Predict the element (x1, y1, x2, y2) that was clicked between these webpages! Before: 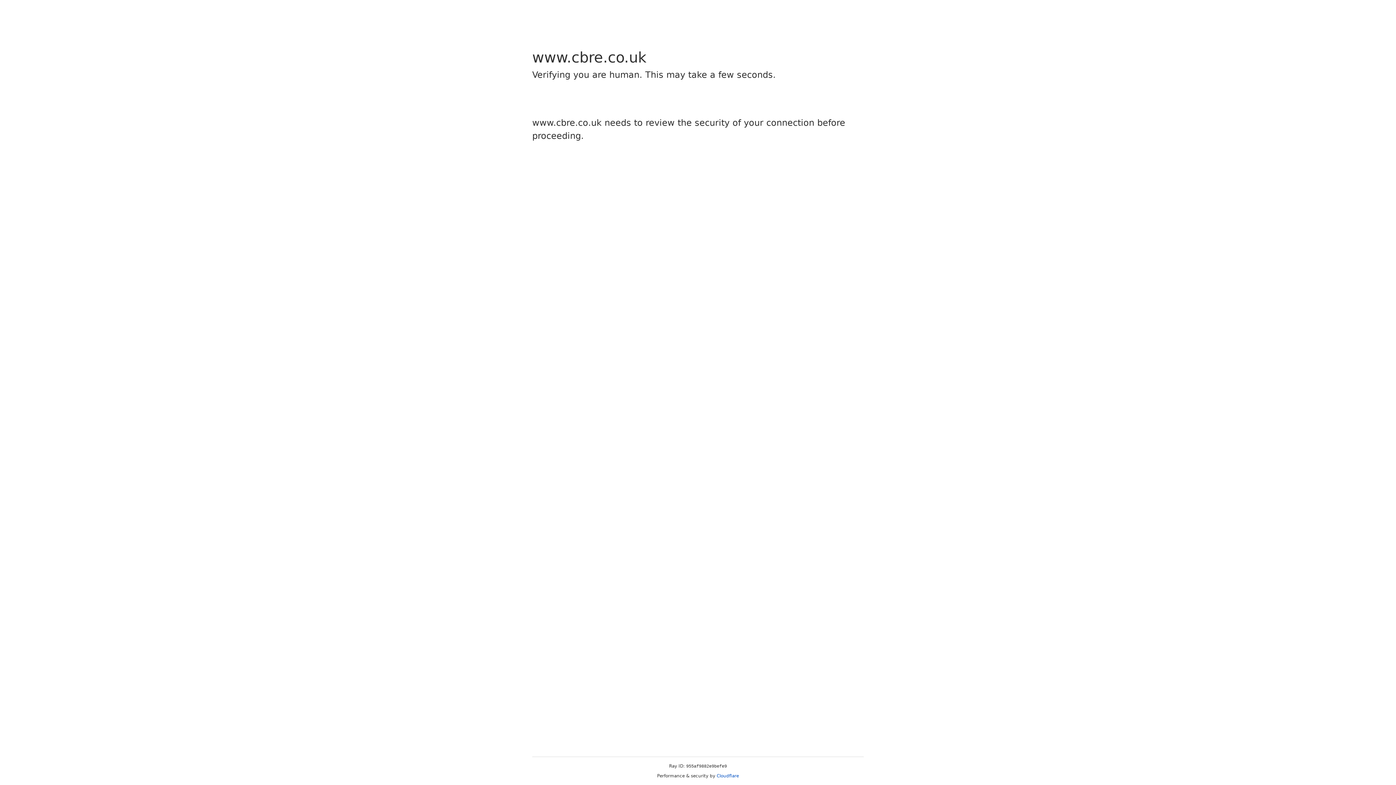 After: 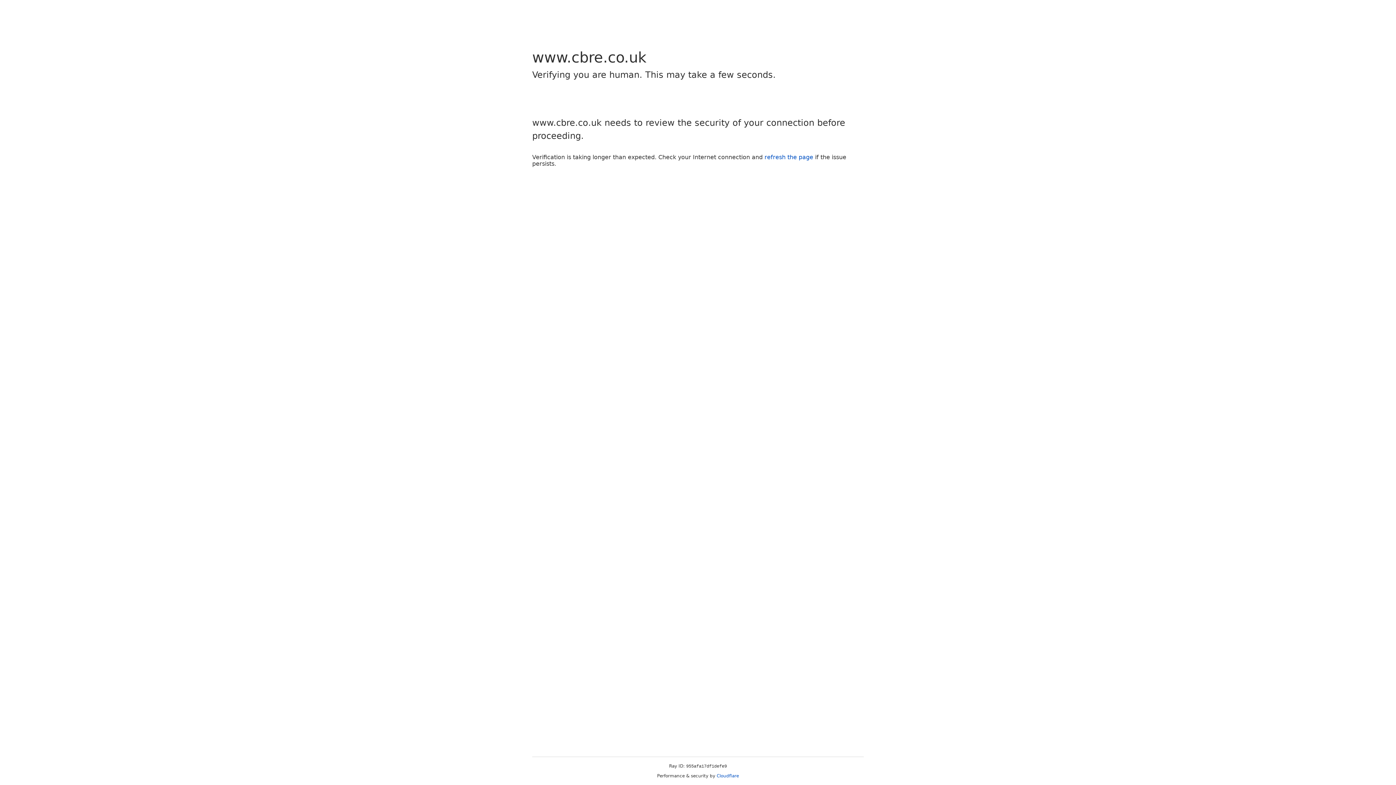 Action: bbox: (716, 773, 739, 778) label: Cloudflare